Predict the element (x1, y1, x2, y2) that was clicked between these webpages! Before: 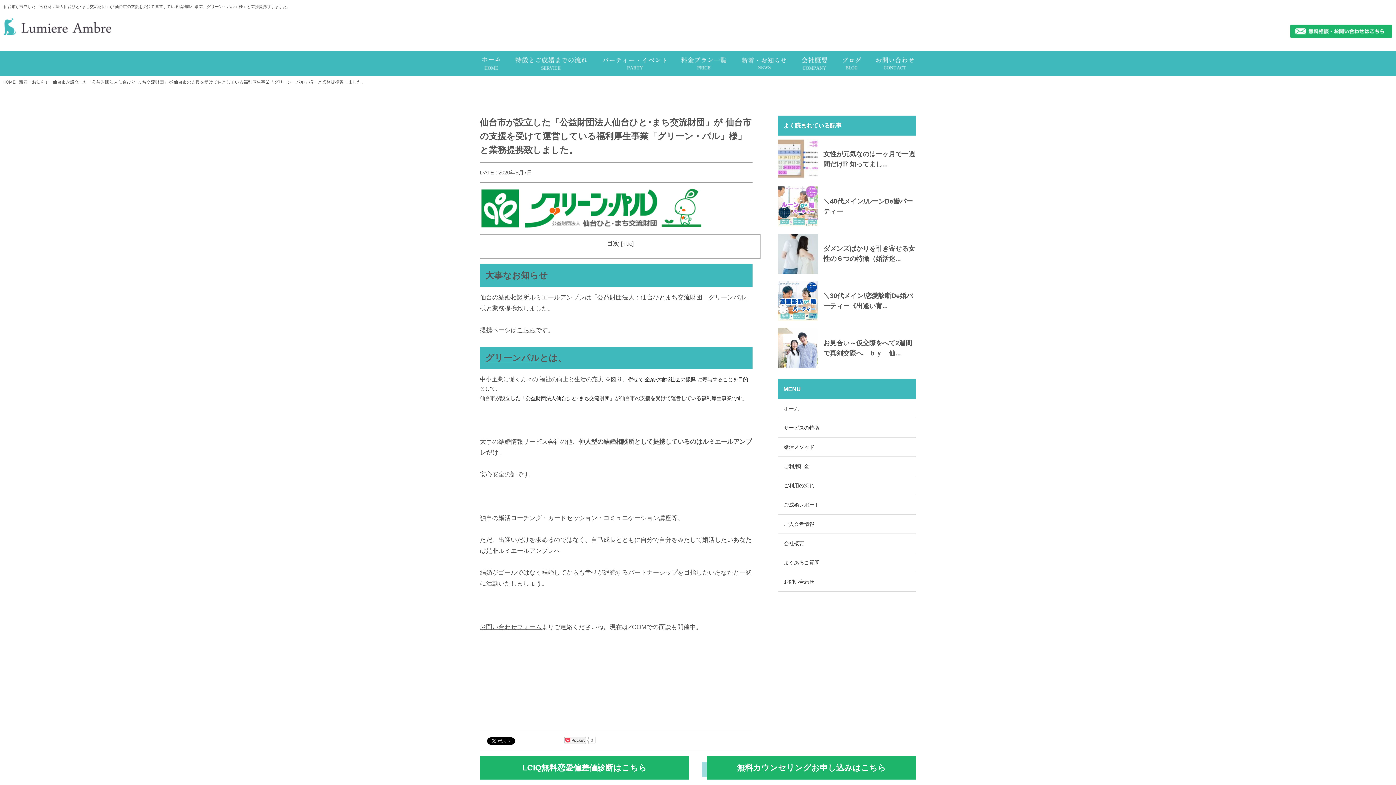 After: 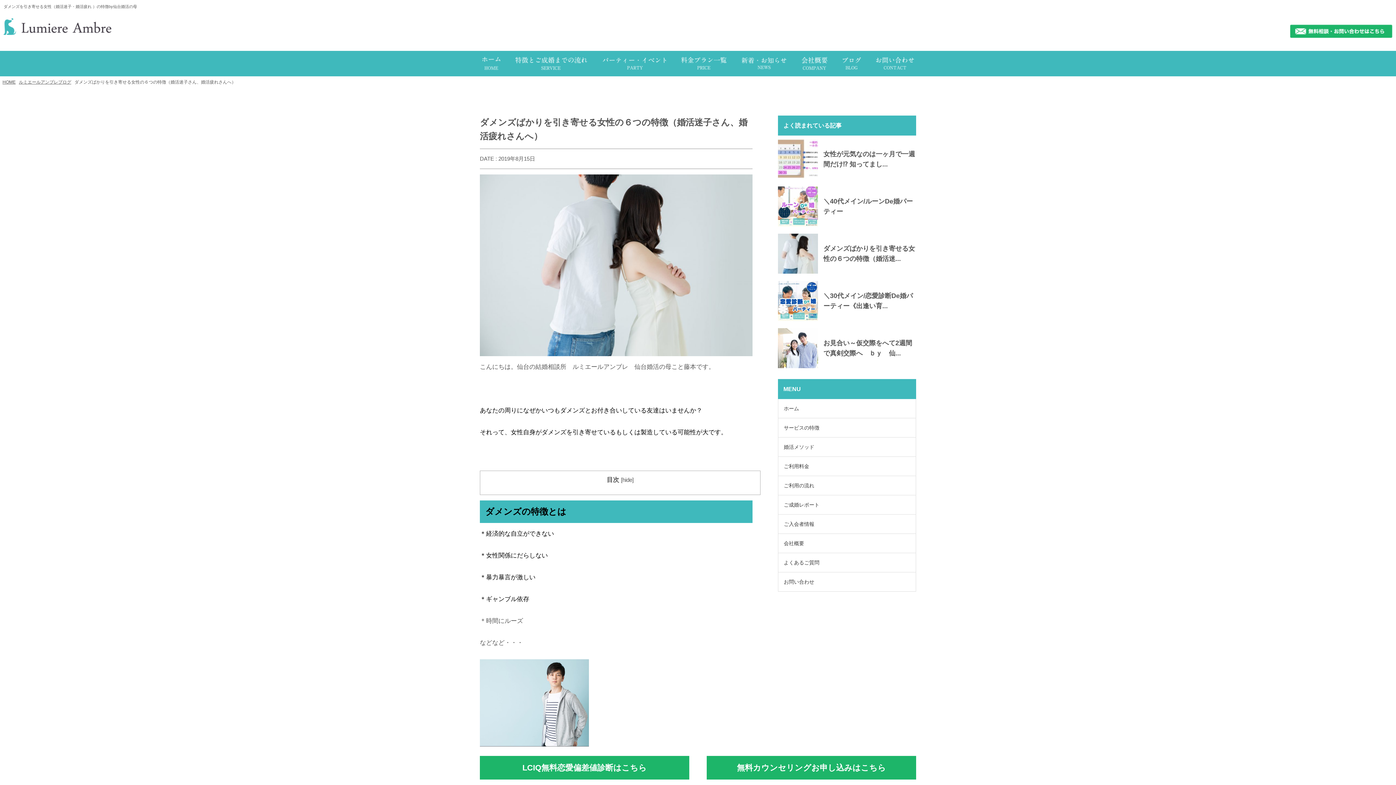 Action: bbox: (778, 233, 916, 273) label: ダメンズばかりを引き寄せる女性の６つの特徴（婚活迷...